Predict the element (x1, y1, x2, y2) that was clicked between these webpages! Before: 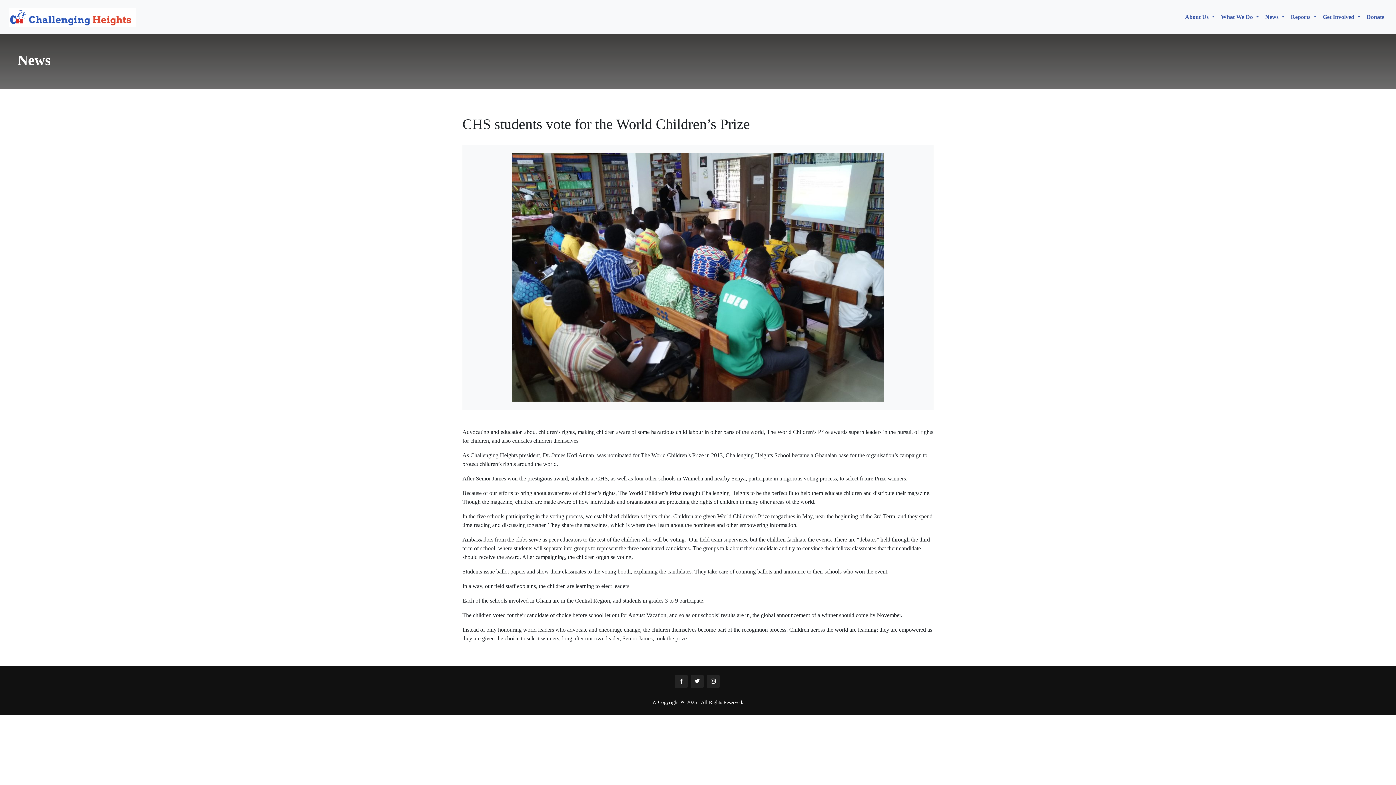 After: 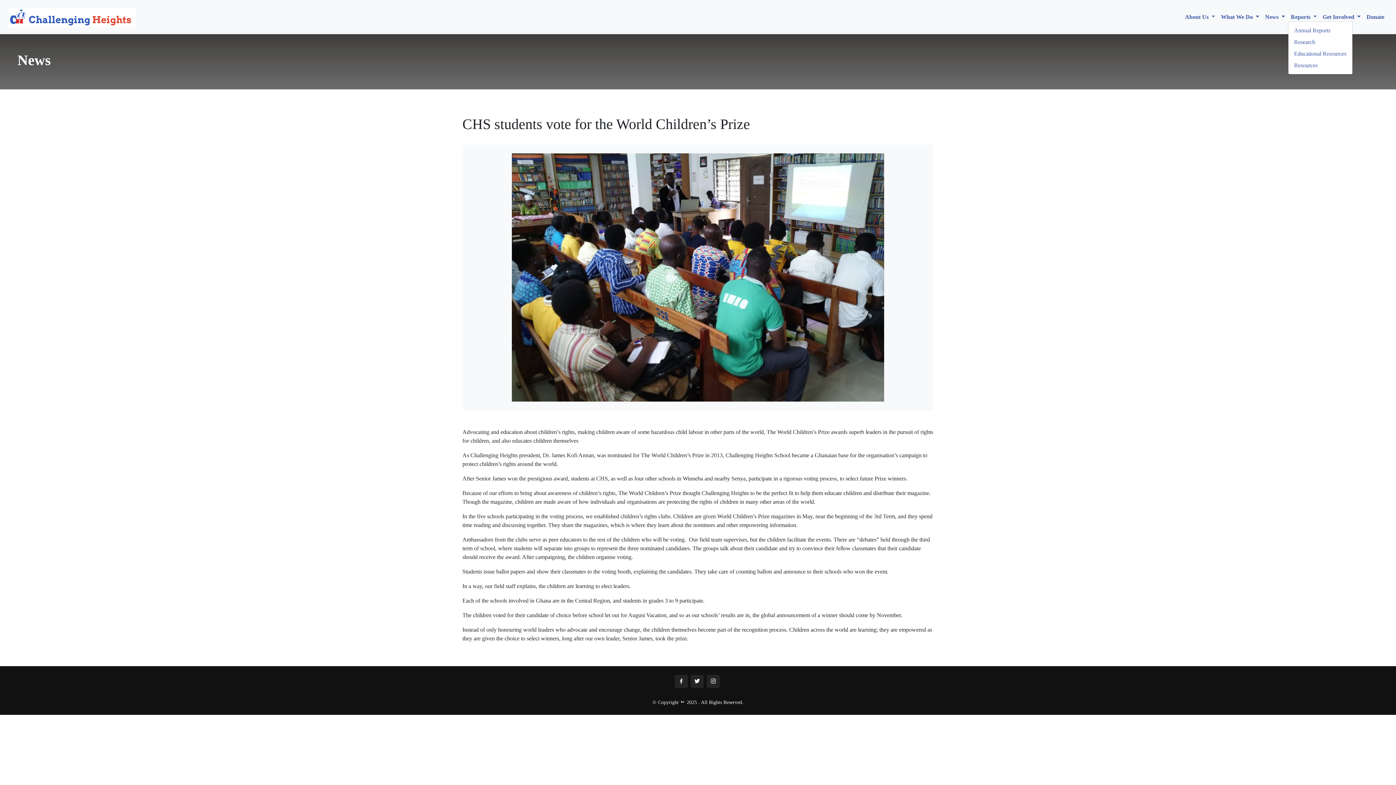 Action: bbox: (1288, 9, 1320, 24) label: Reports 